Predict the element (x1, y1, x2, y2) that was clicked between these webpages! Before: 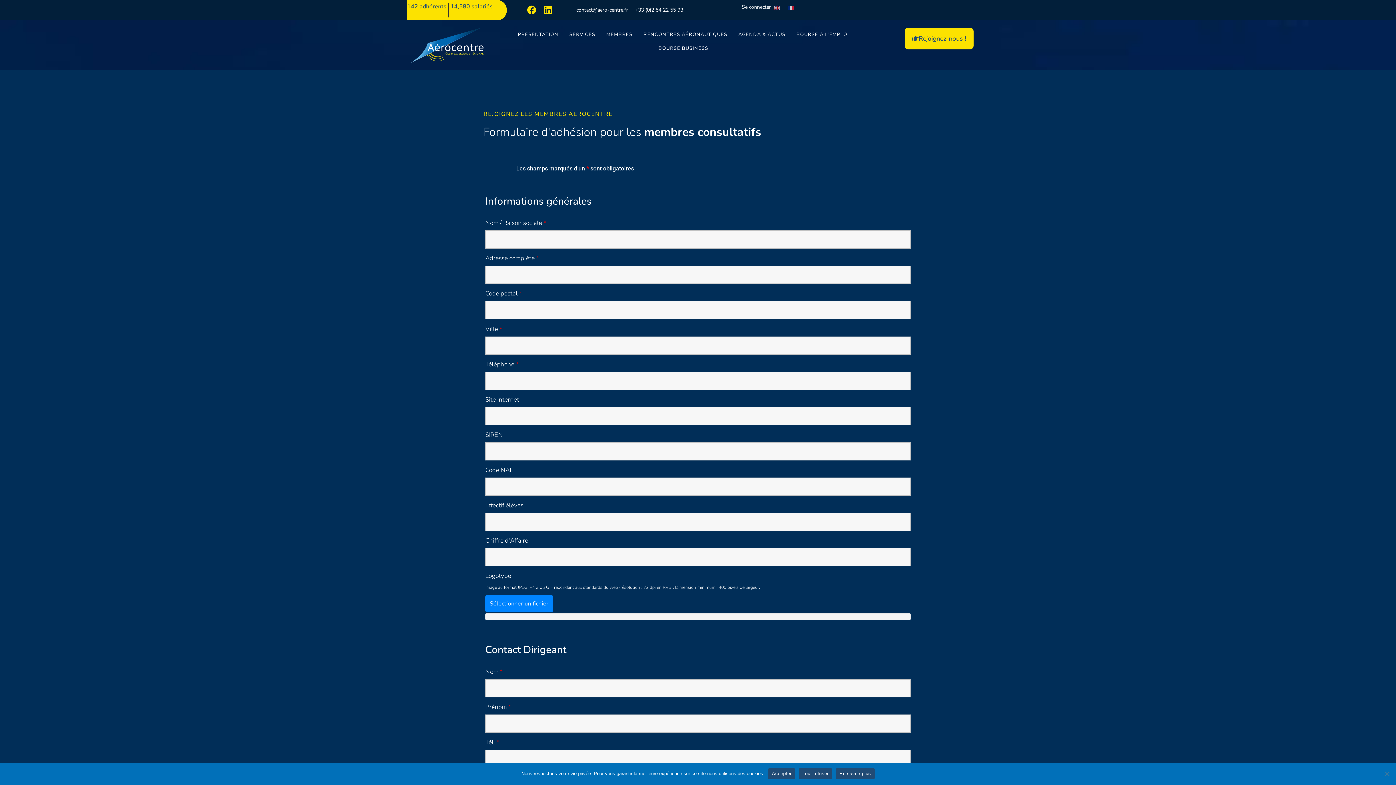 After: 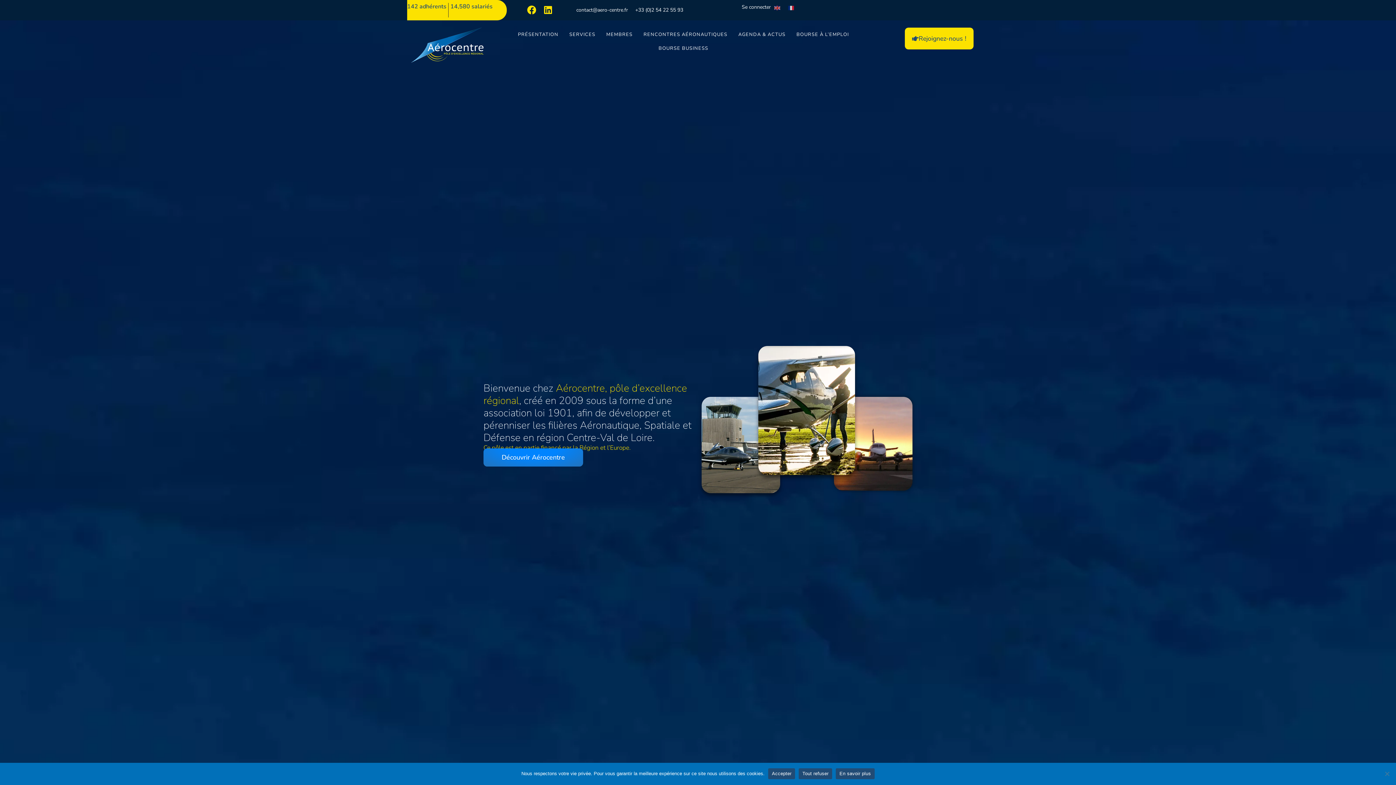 Action: bbox: (410, 27, 483, 62)